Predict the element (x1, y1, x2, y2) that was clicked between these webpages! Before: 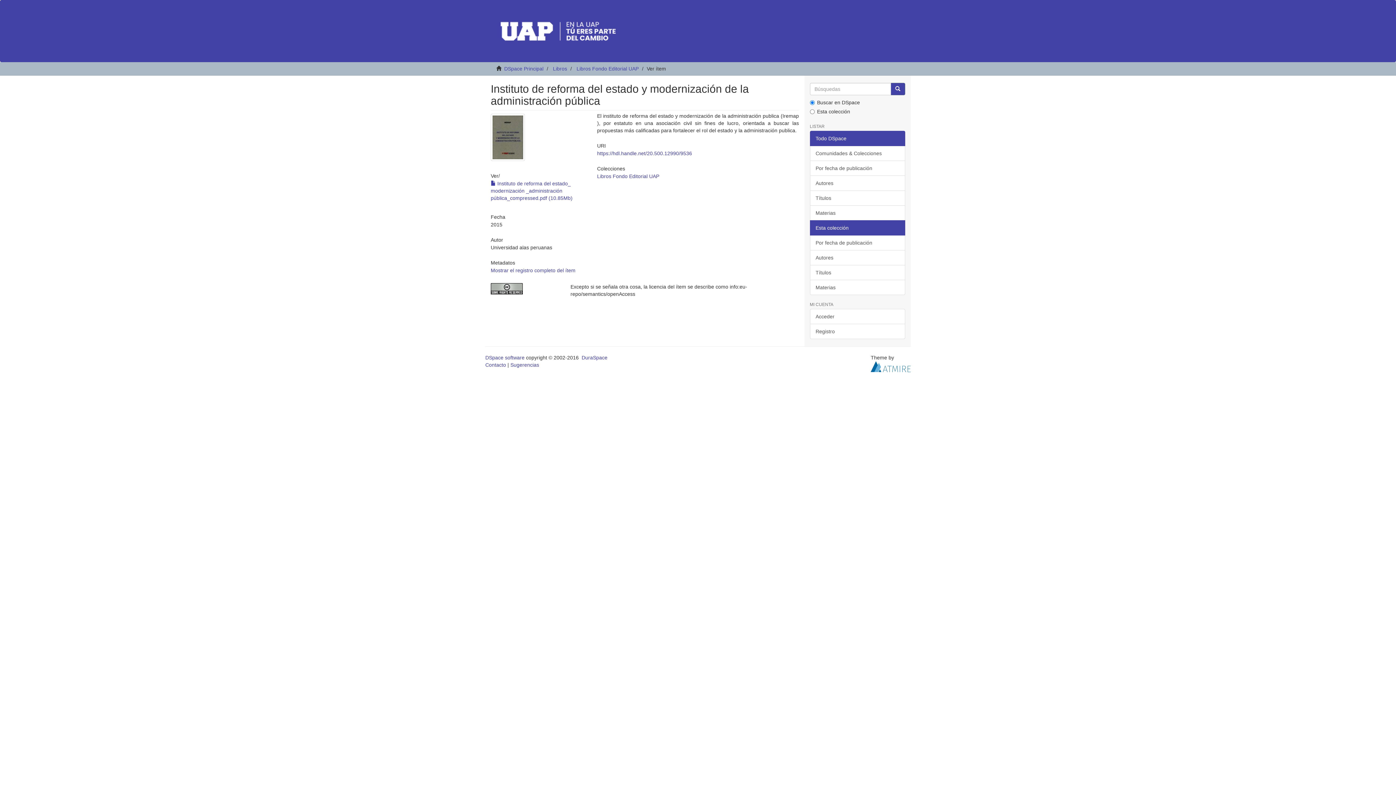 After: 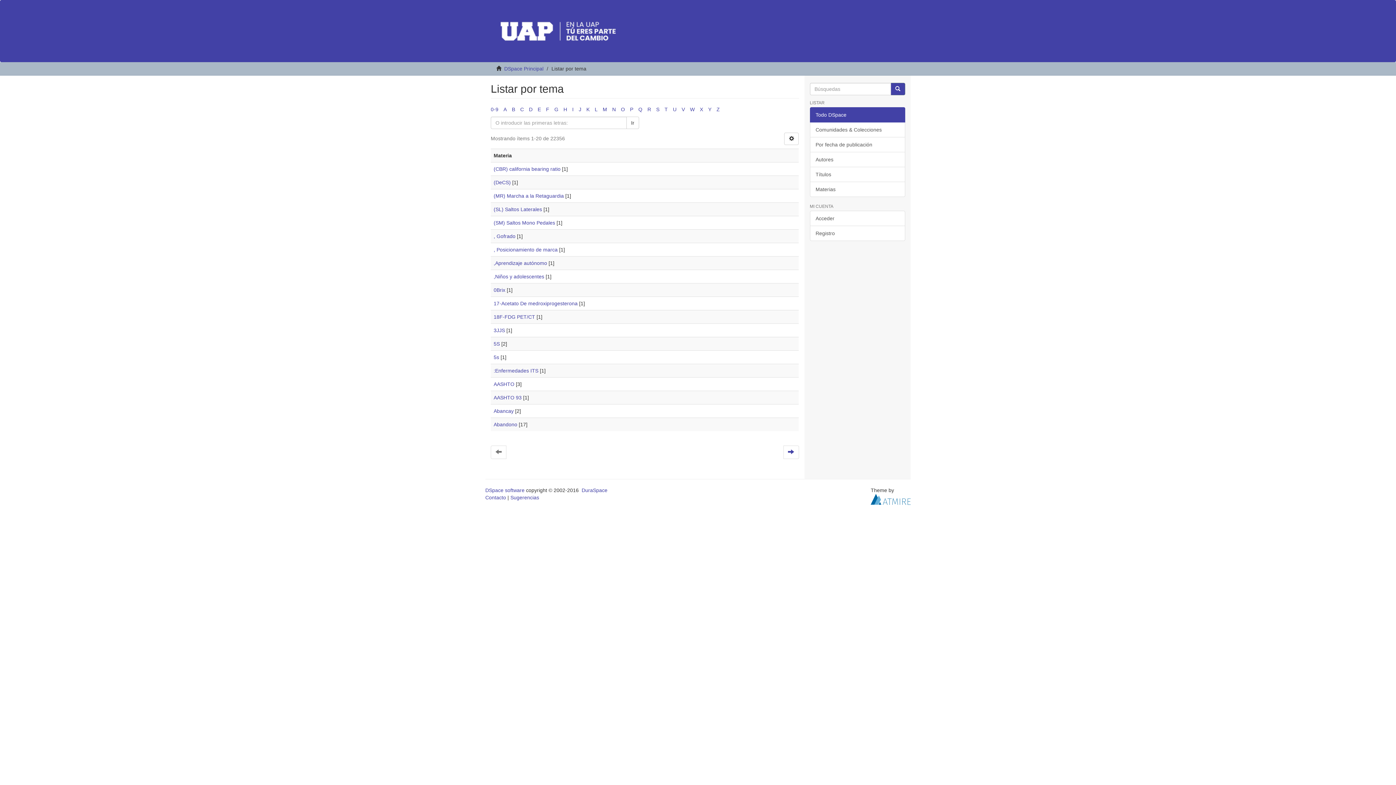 Action: bbox: (810, 205, 905, 220) label: Materias